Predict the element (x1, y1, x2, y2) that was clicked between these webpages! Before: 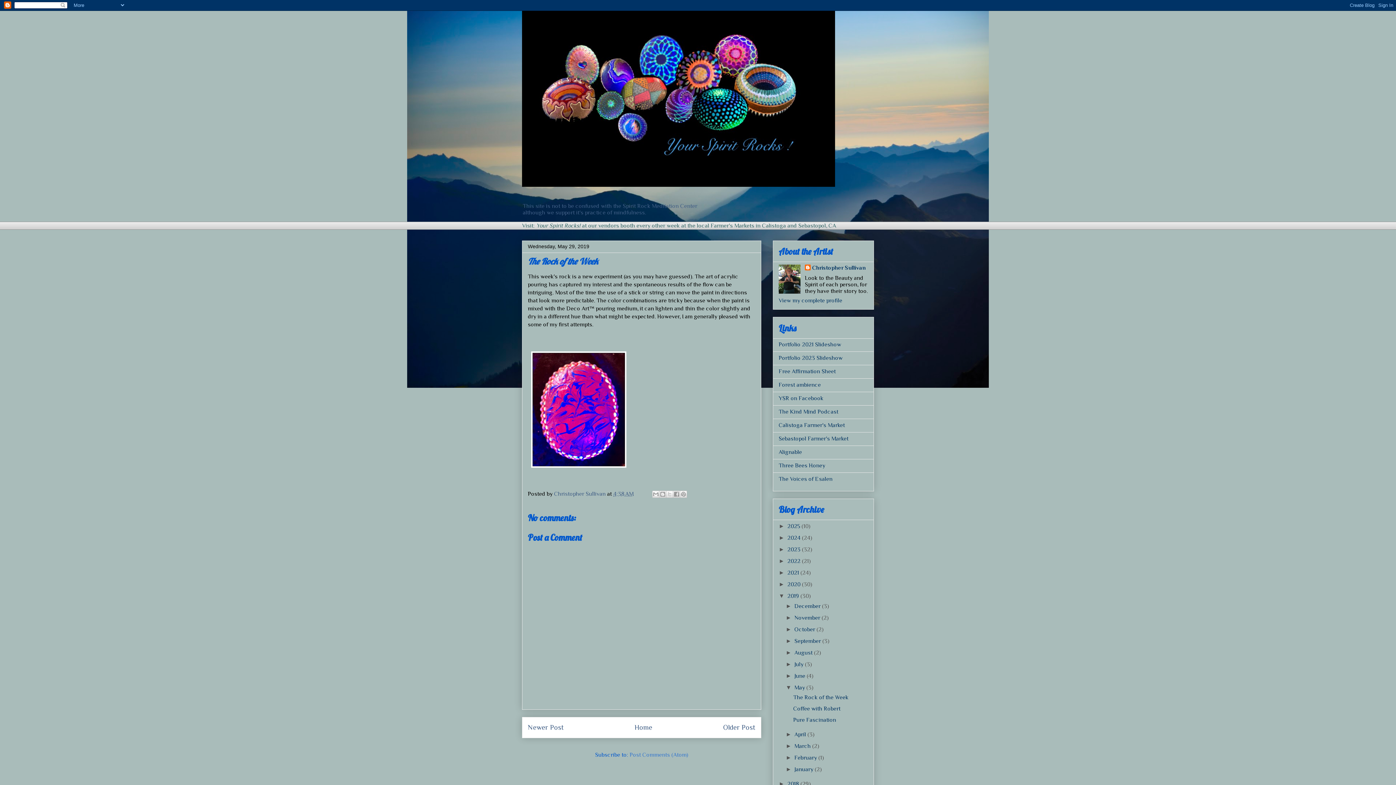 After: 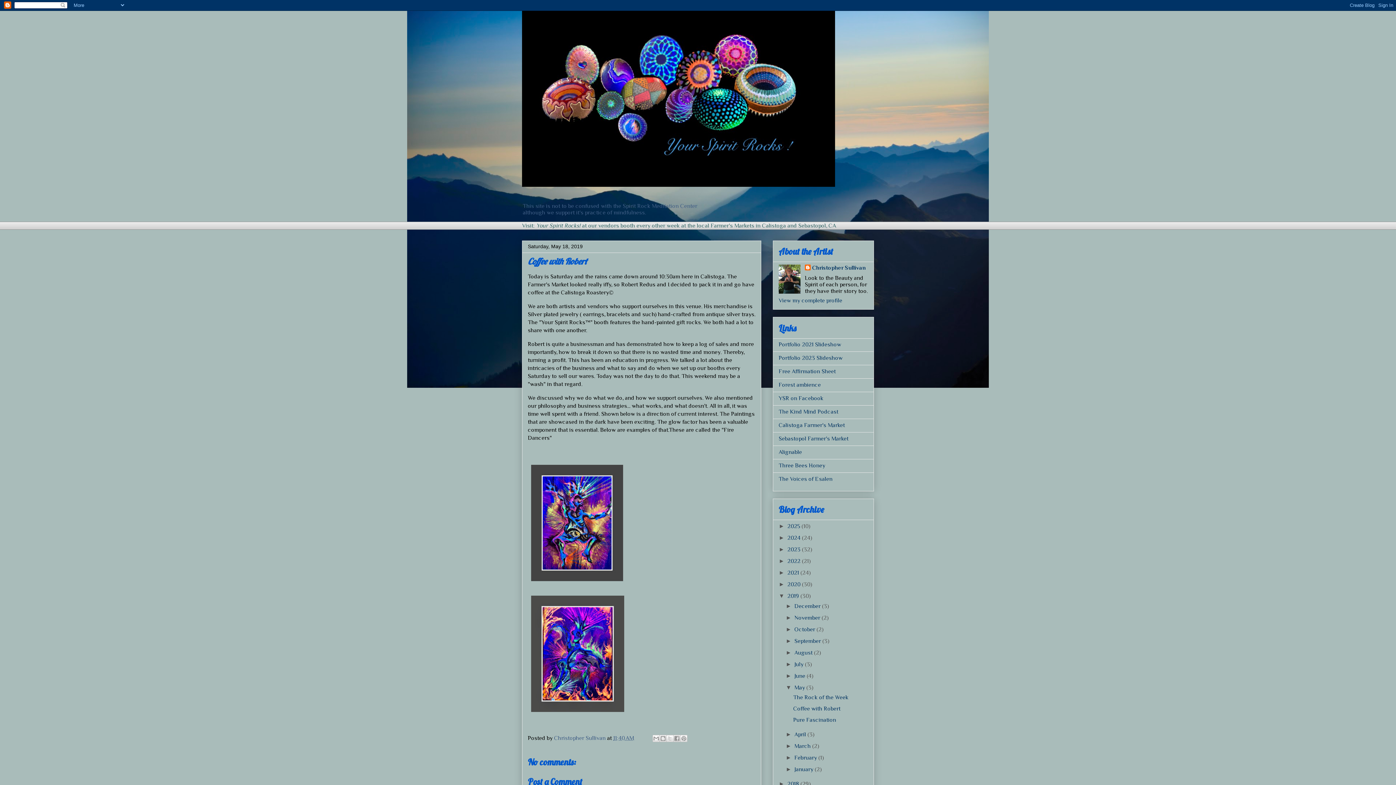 Action: bbox: (723, 724, 755, 731) label: Older Post